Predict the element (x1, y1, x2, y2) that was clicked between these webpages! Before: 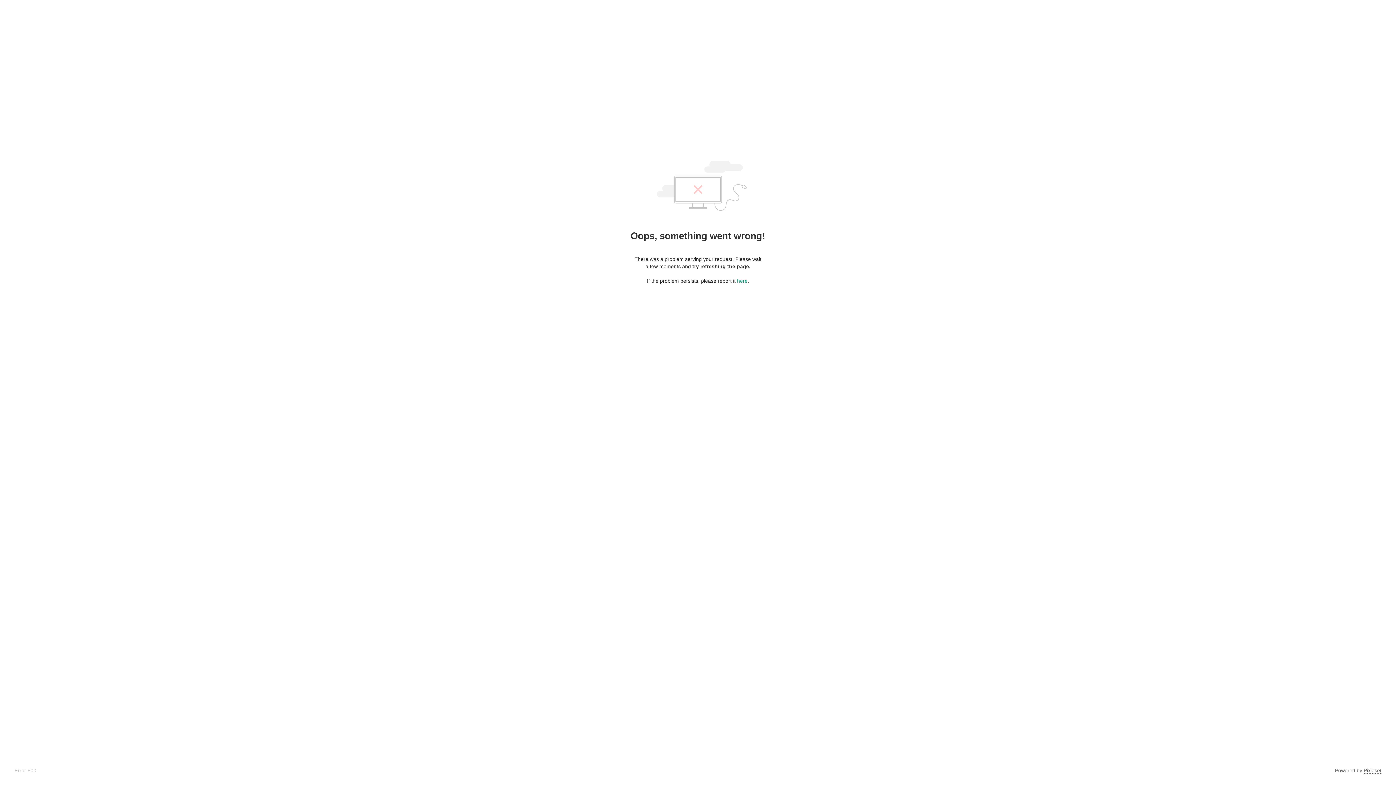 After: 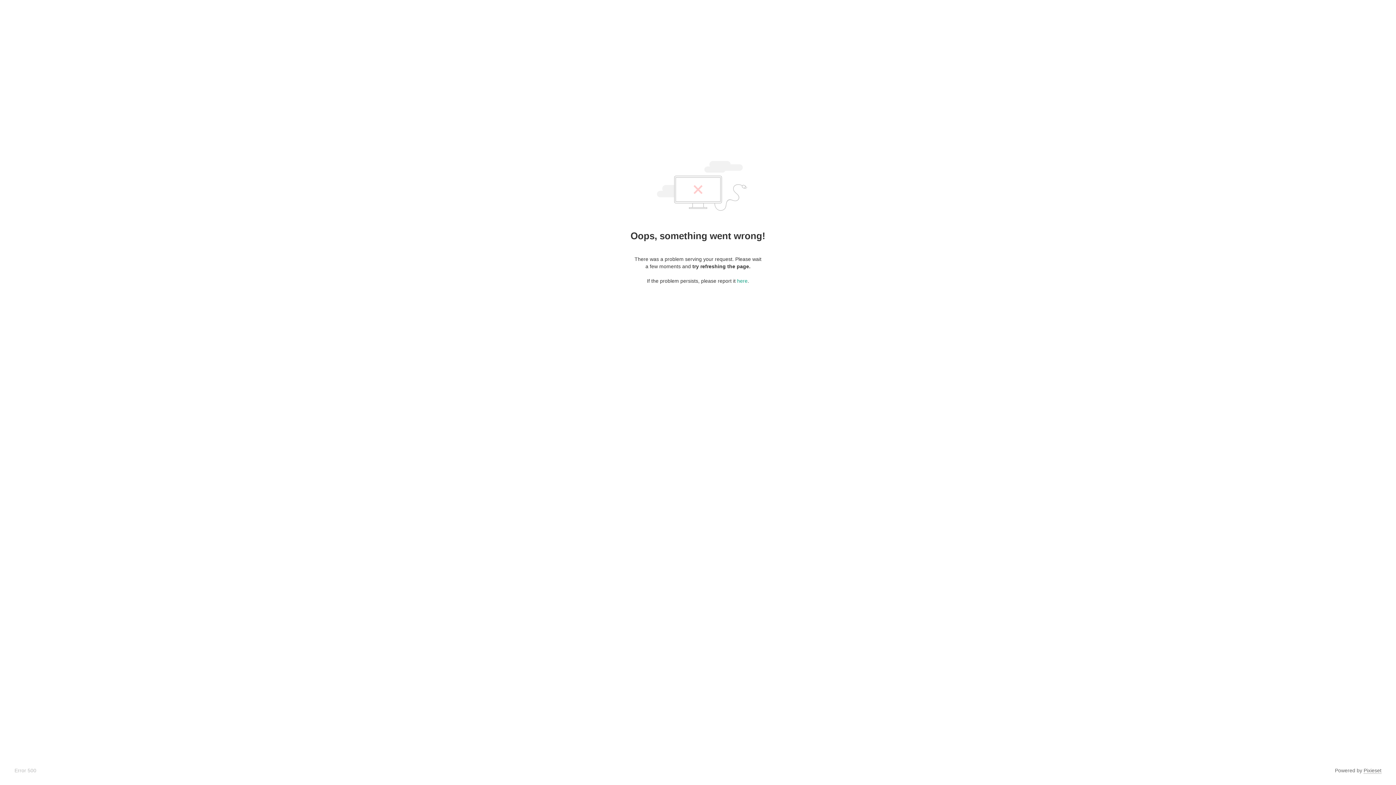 Action: label: Pixieset bbox: (1364, 768, 1381, 774)